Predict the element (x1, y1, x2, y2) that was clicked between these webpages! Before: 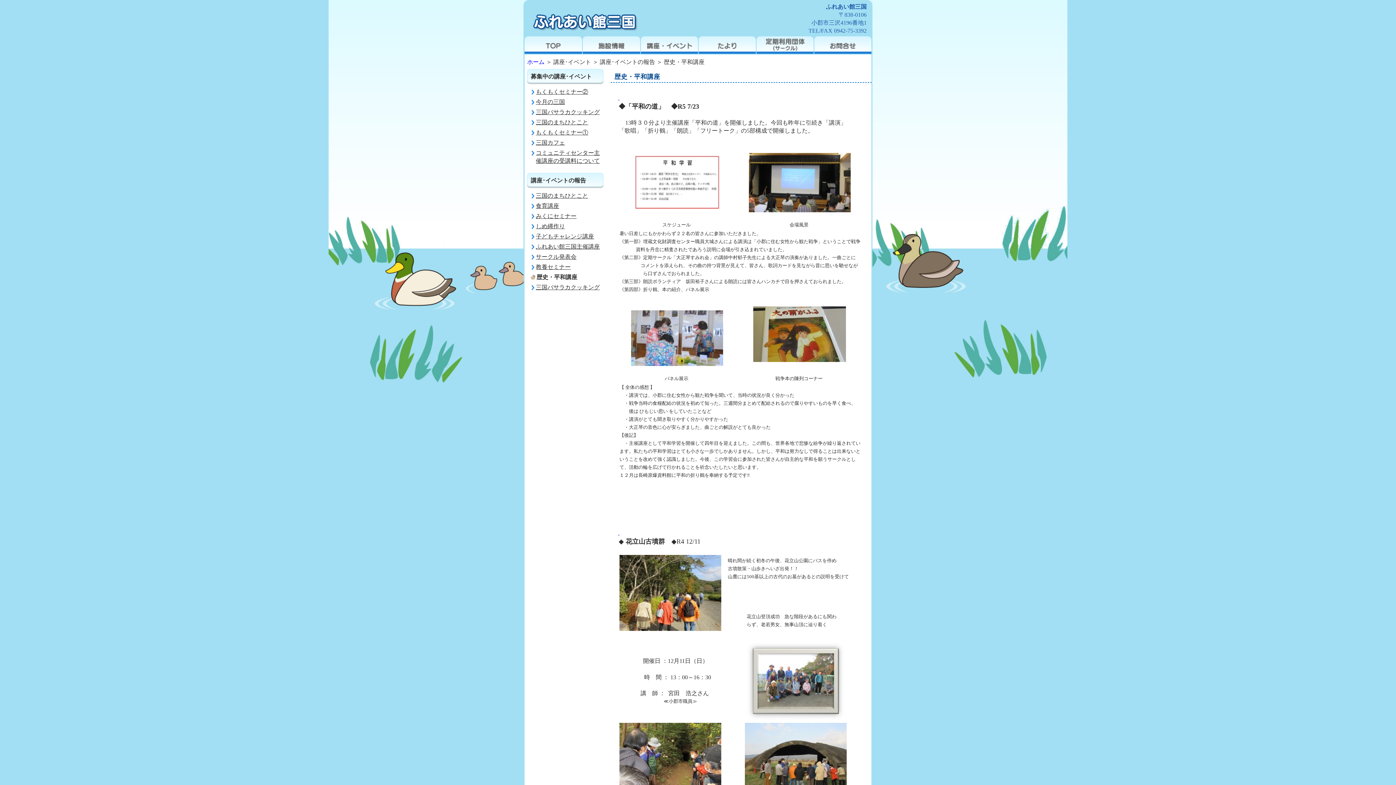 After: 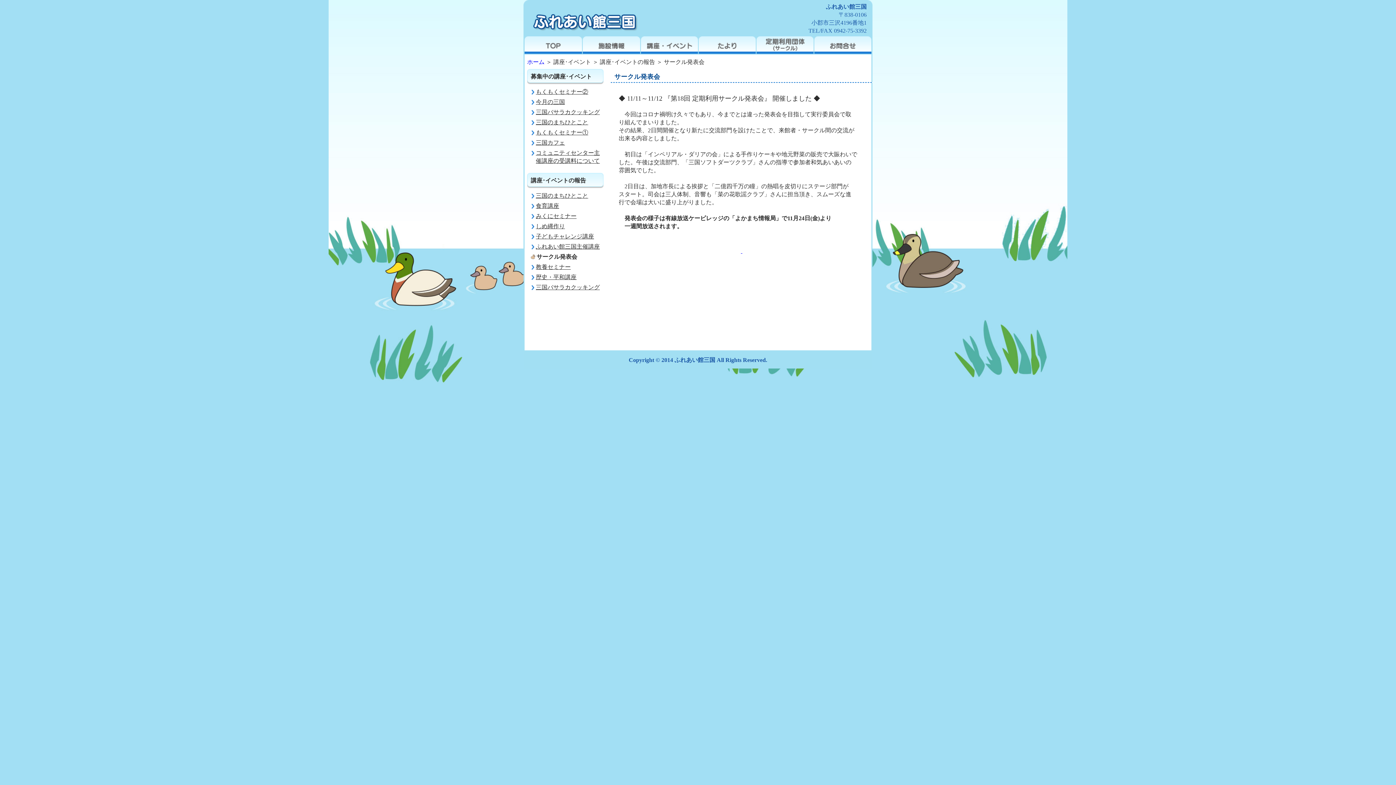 Action: bbox: (536, 253, 576, 260) label: サークル発表会